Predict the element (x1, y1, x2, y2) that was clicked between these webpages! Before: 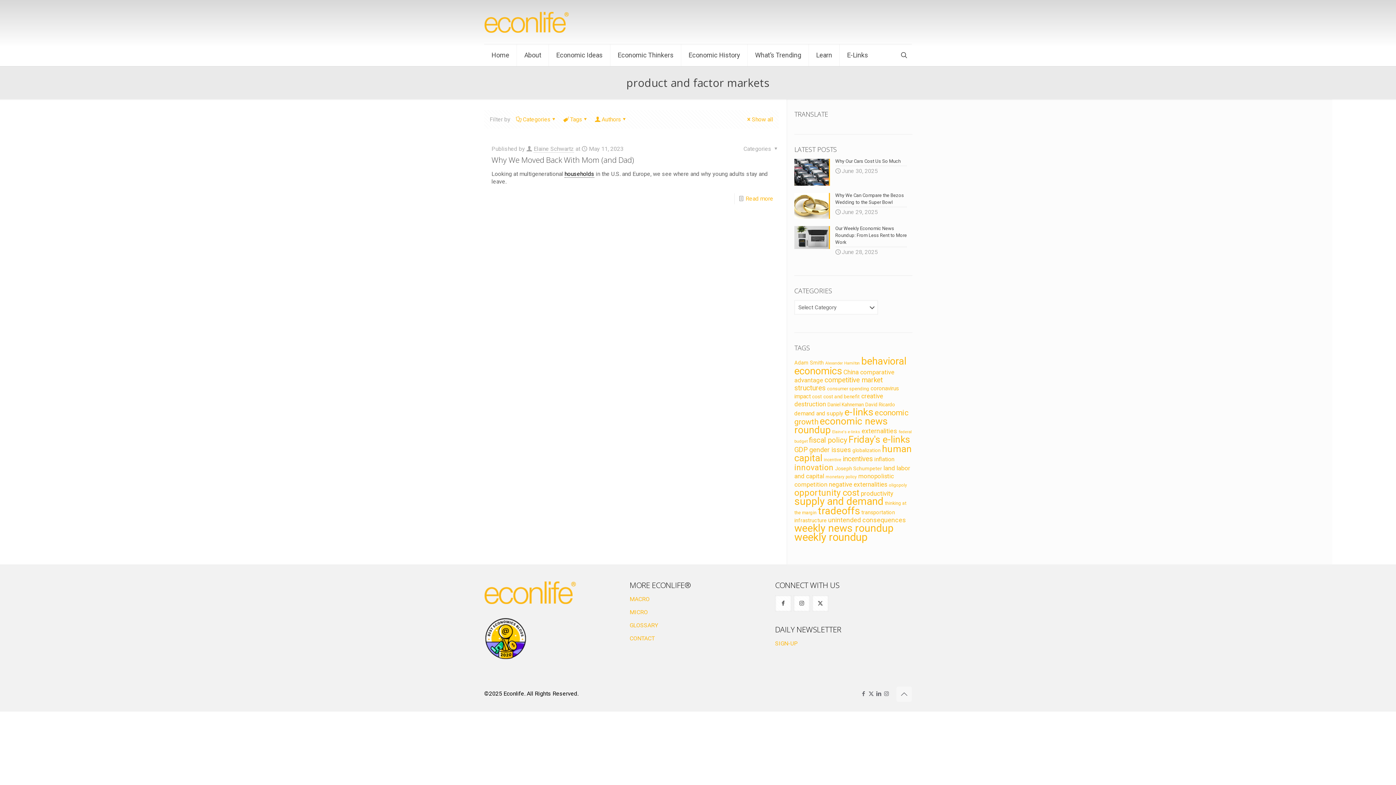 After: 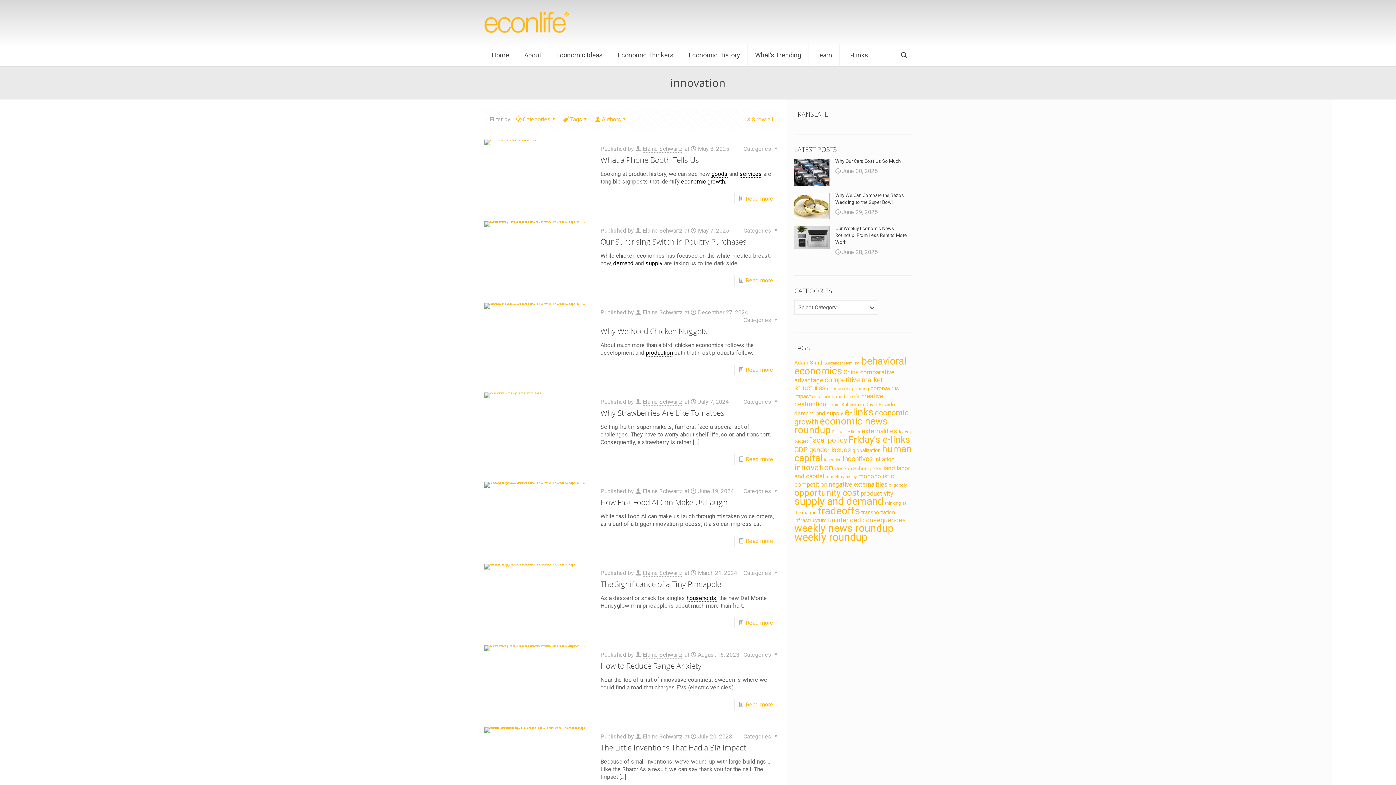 Action: bbox: (794, 463, 833, 472) label: innovation (122 items)